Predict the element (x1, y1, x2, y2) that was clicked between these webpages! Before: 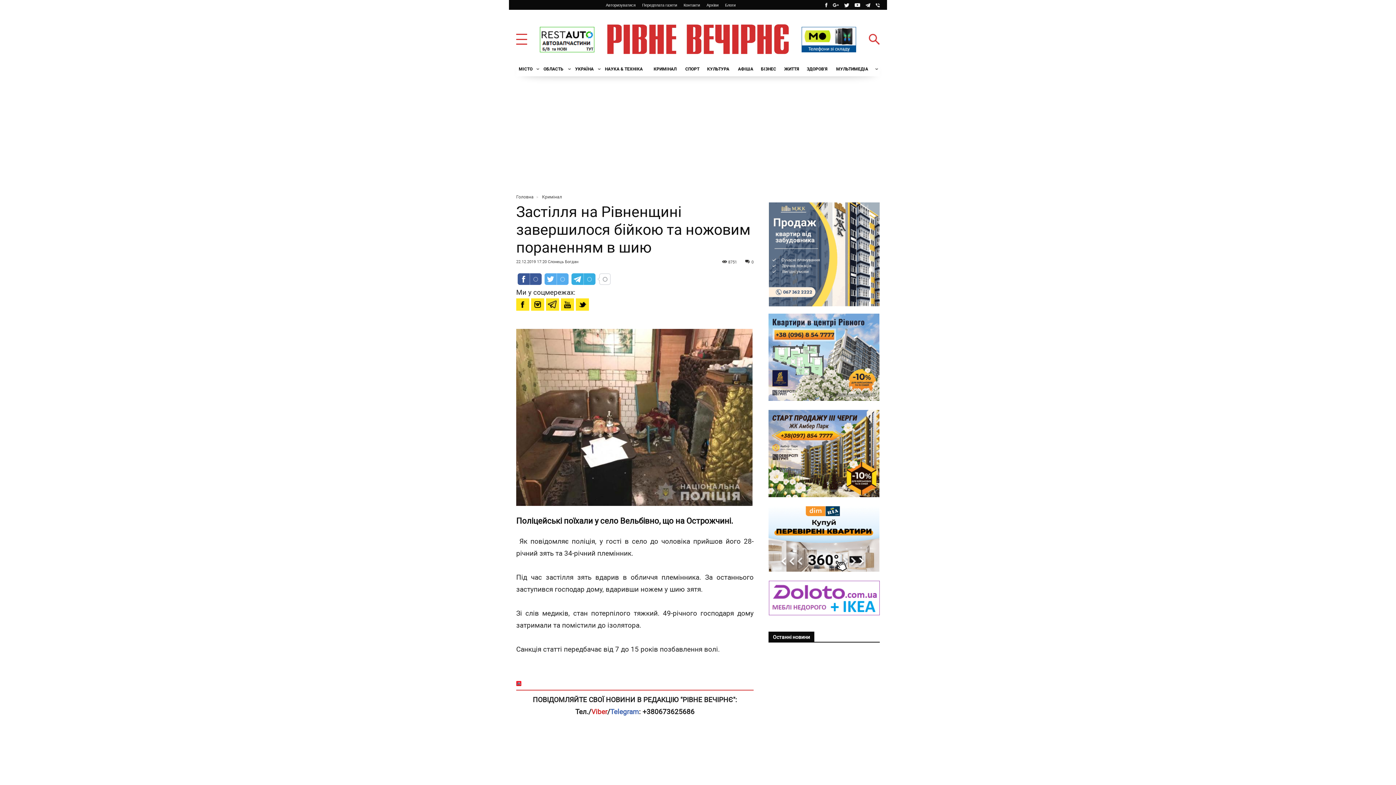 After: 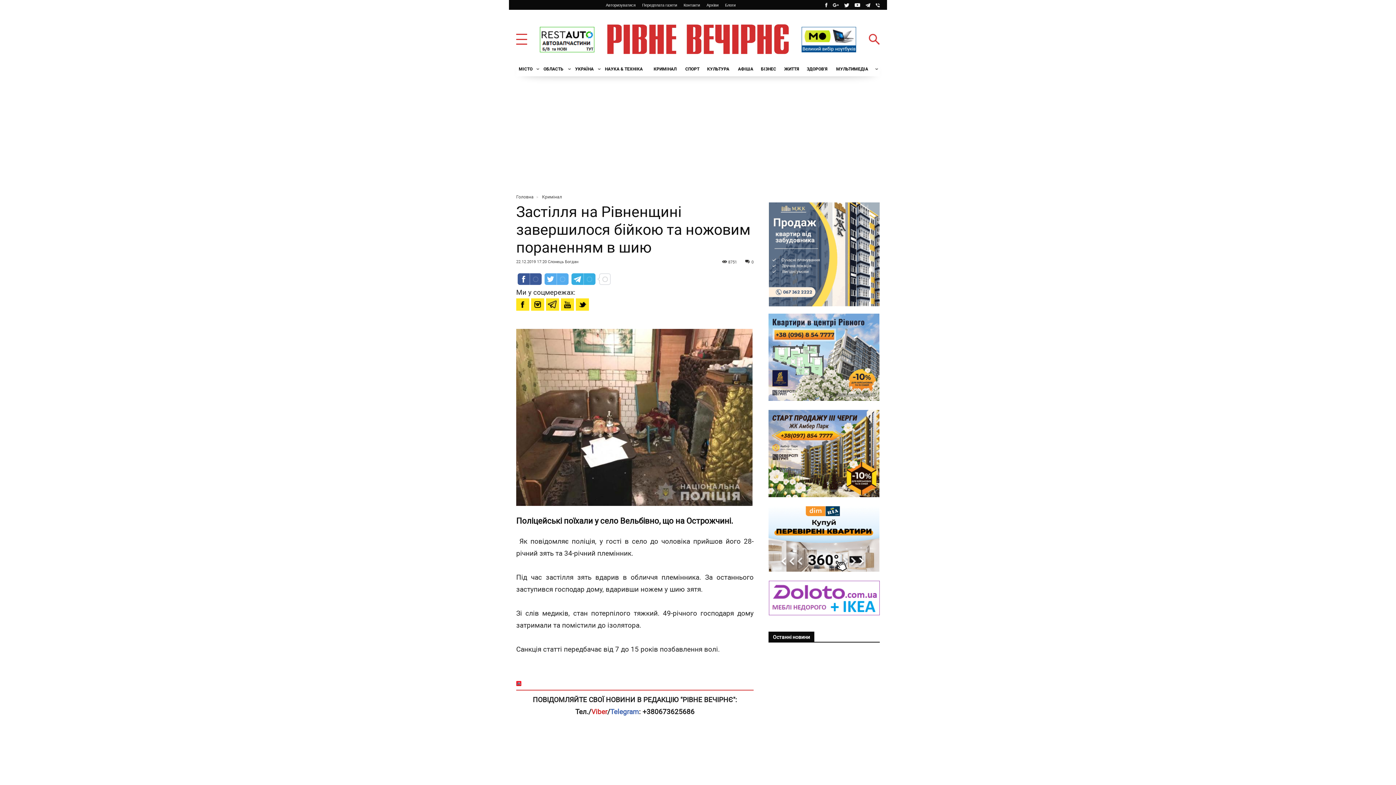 Action: bbox: (768, 533, 879, 543)